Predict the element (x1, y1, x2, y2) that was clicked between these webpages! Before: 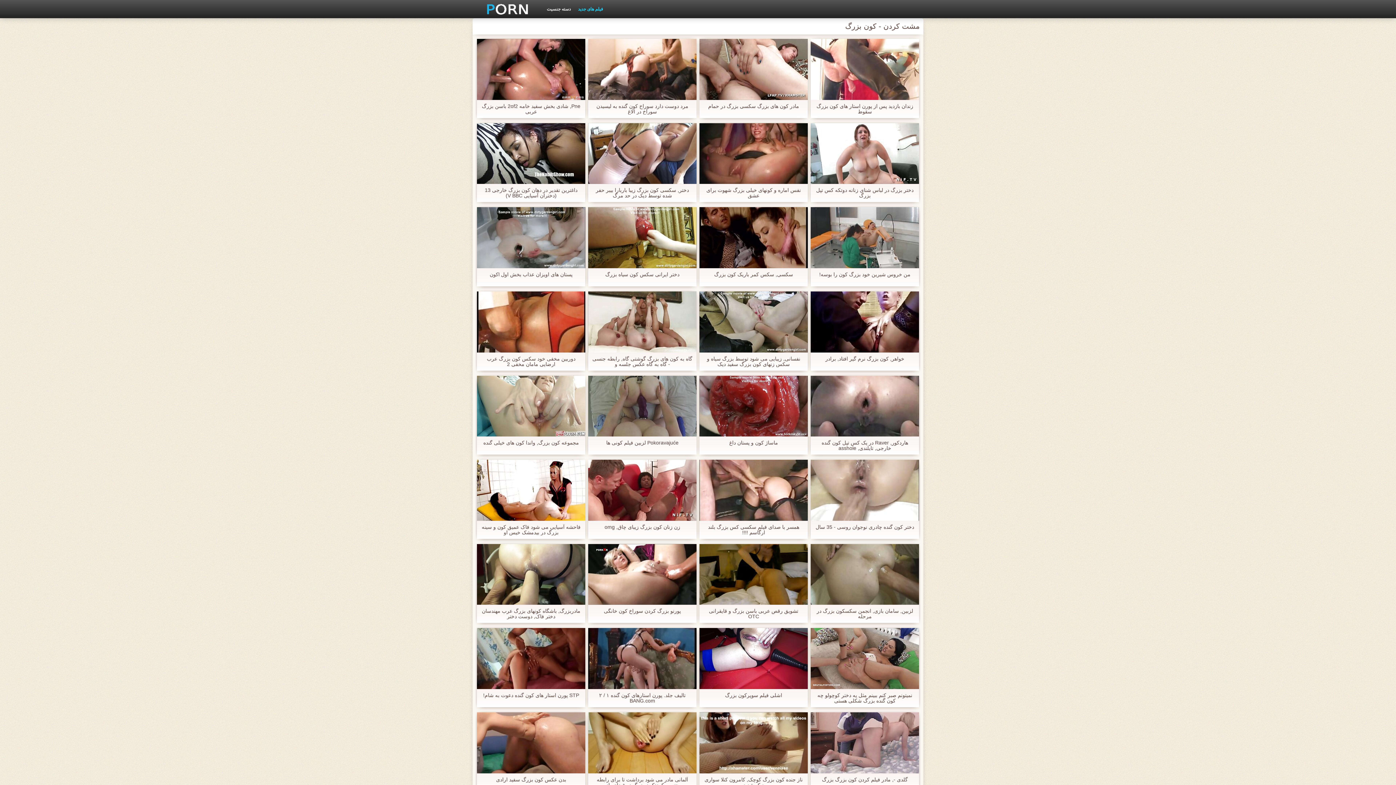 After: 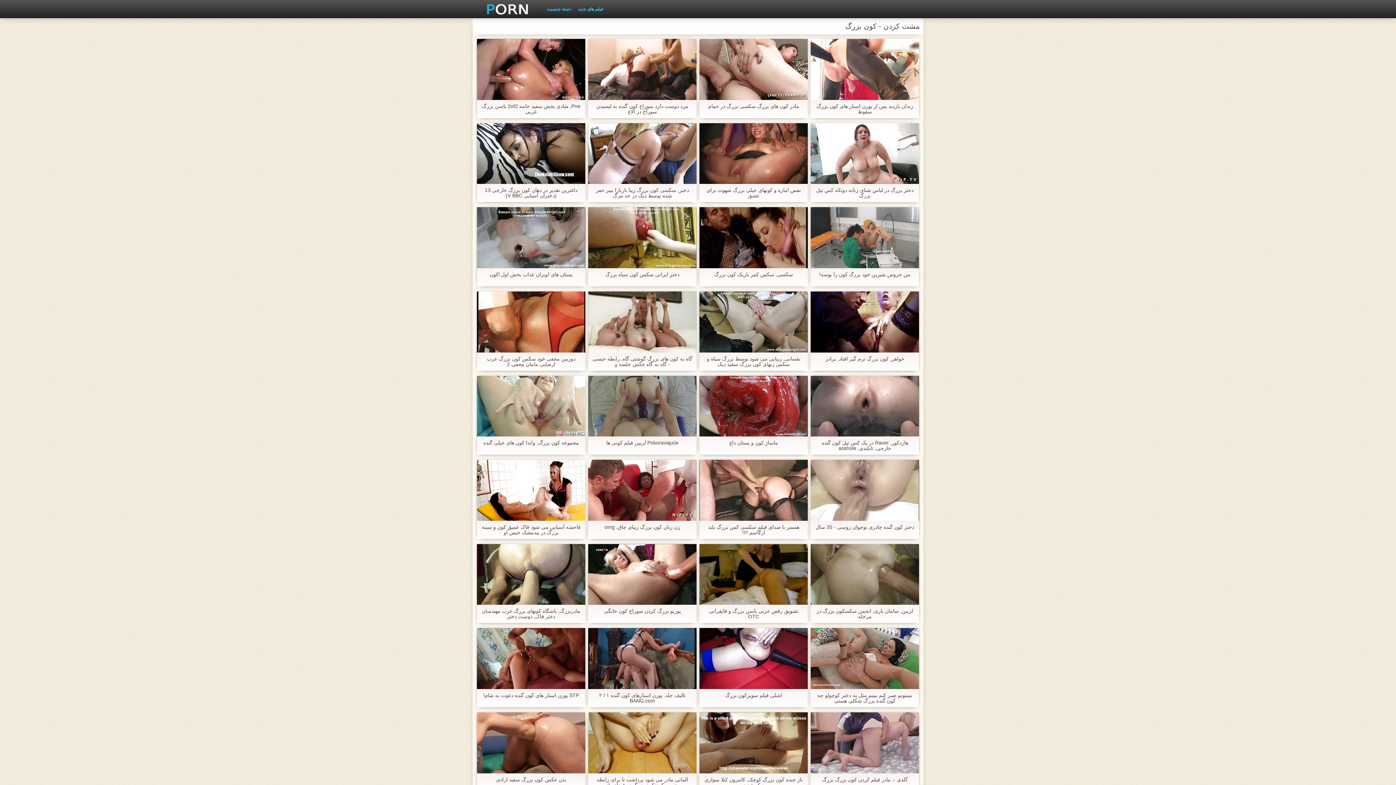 Action: bbox: (546, 6, 570, 11) label: دسته جنسیت